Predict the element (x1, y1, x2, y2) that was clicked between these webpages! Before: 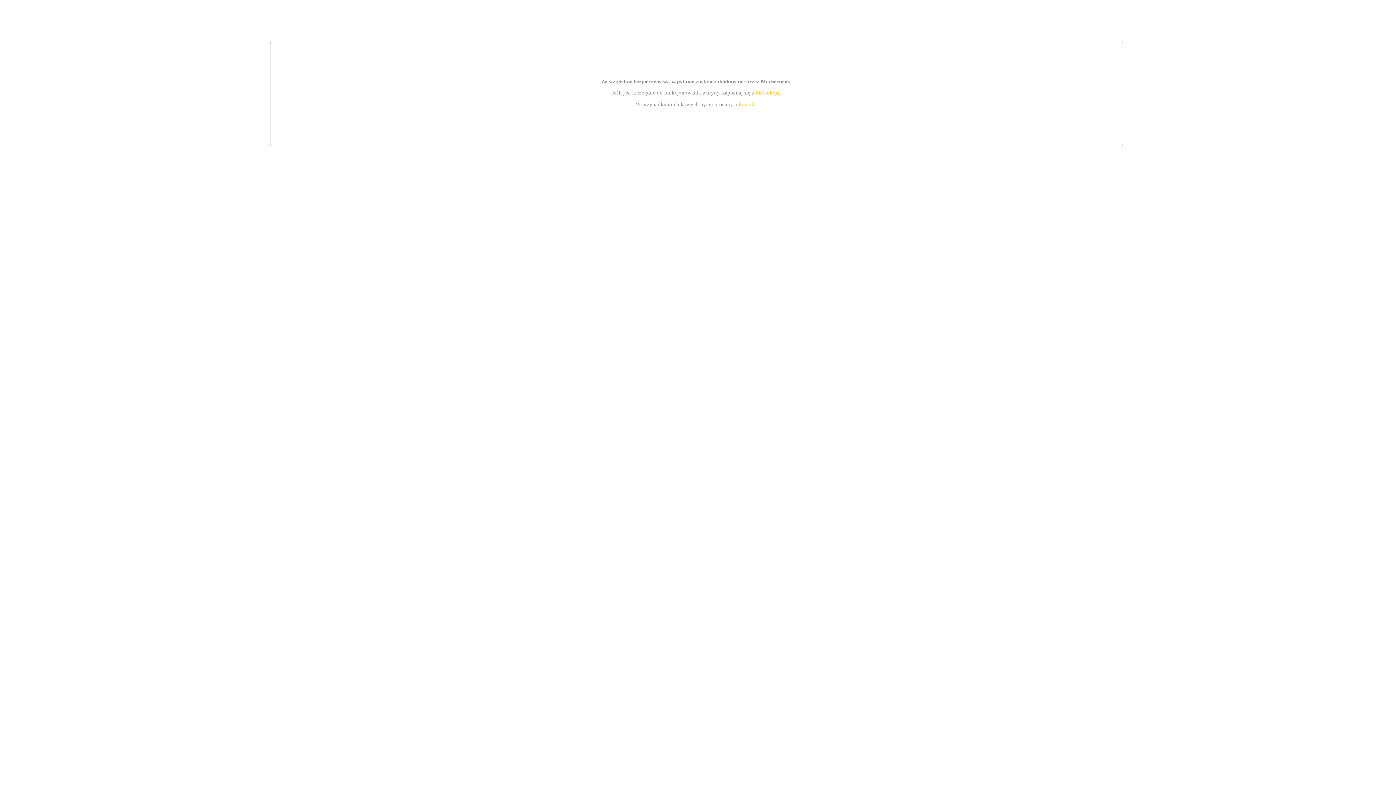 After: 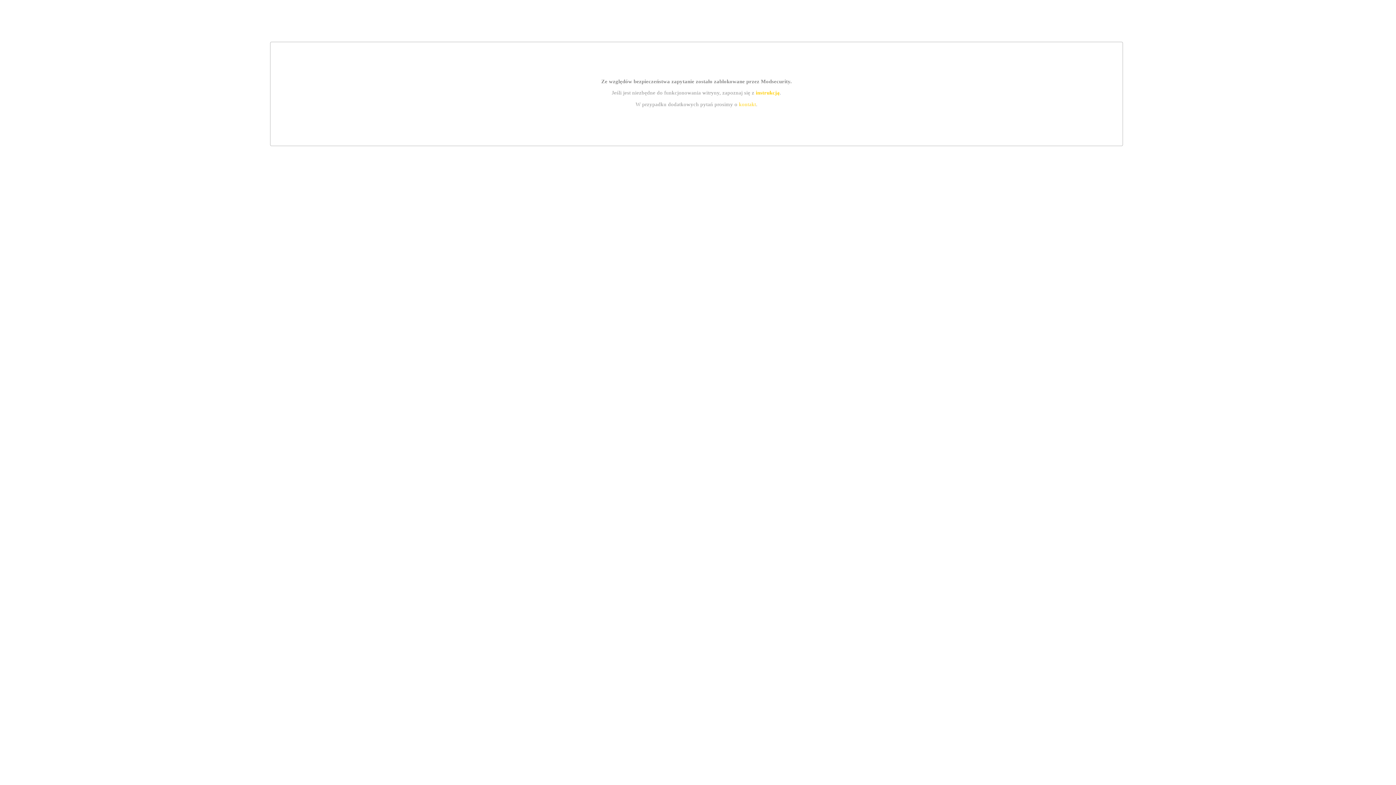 Action: bbox: (755, 89, 779, 95) label: instrukcją